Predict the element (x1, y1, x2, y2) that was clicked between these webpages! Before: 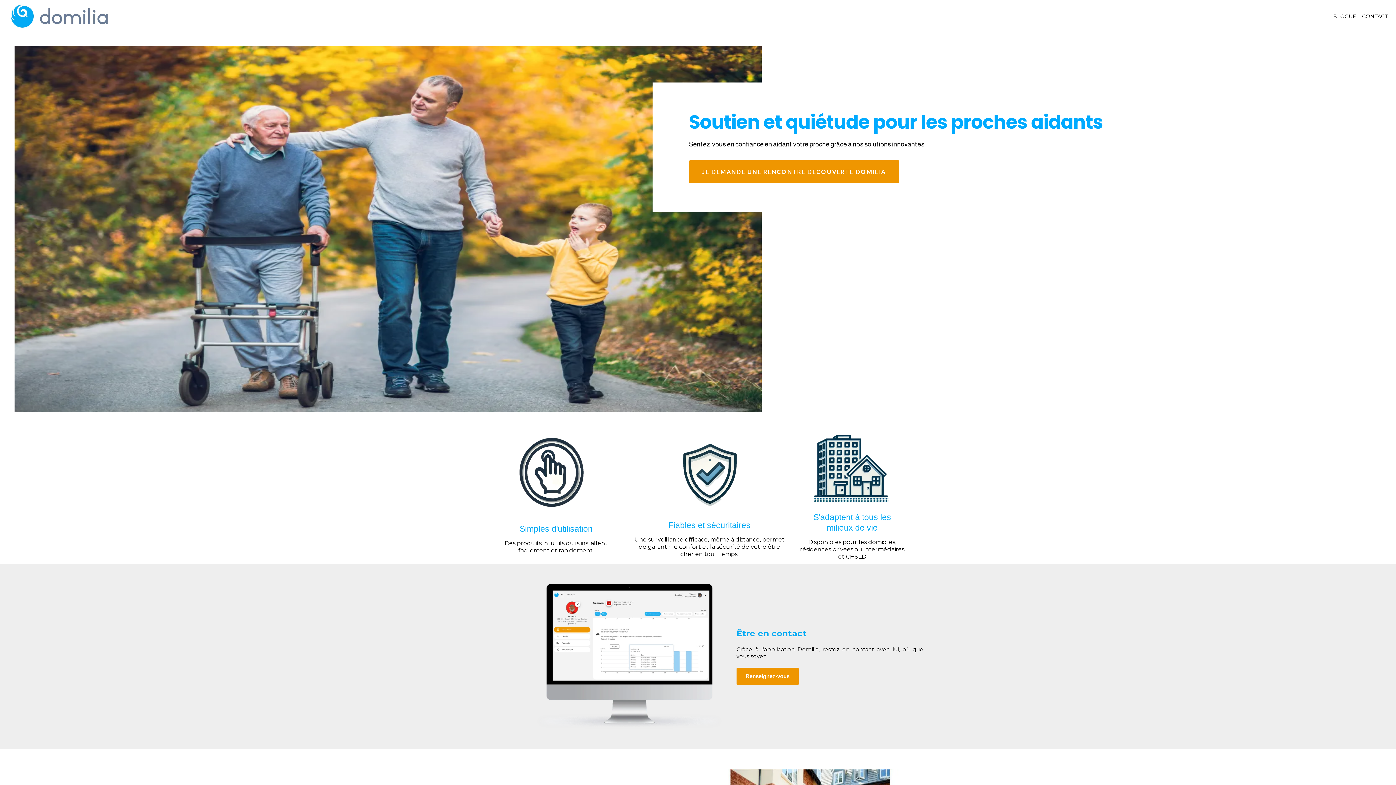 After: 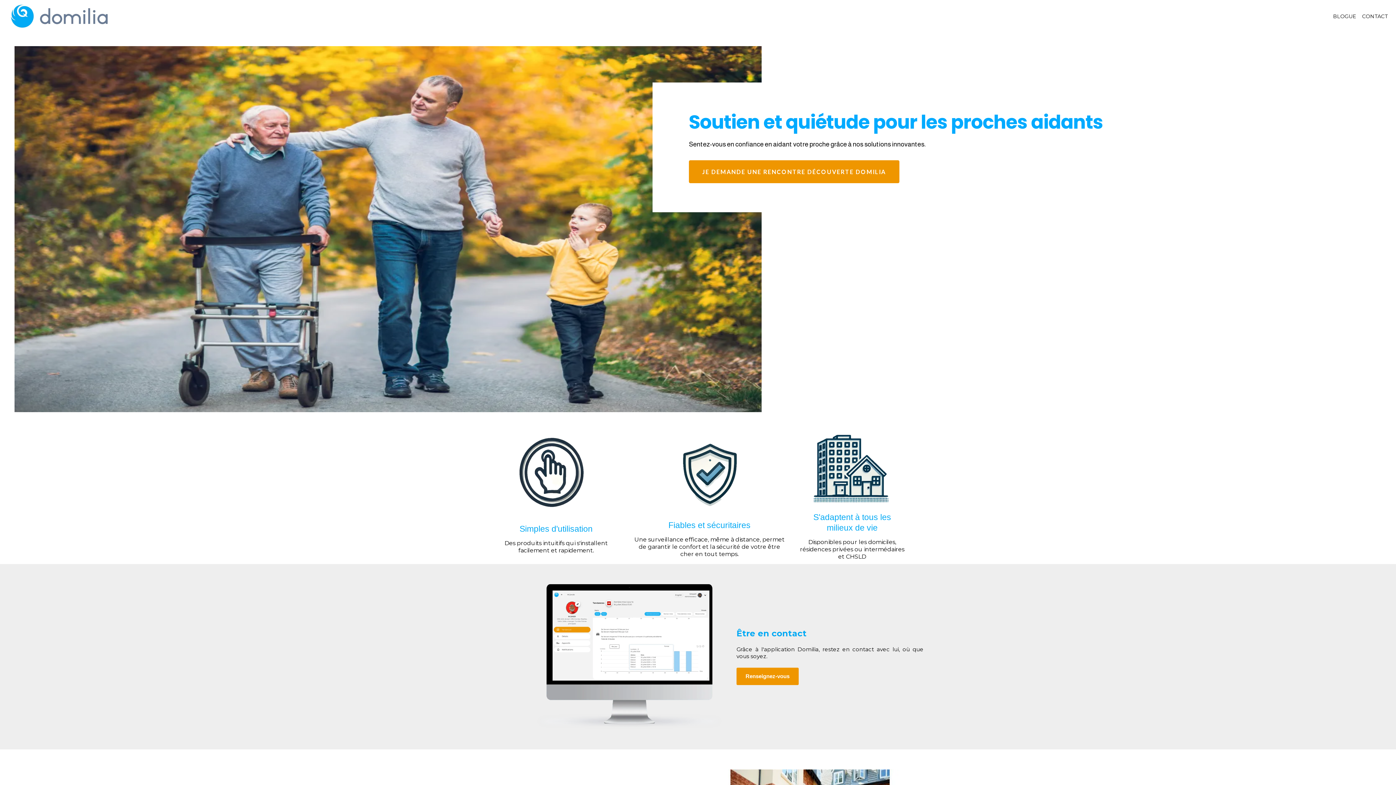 Action: bbox: (5, 0, 113, 31) label: https://domilia.care/